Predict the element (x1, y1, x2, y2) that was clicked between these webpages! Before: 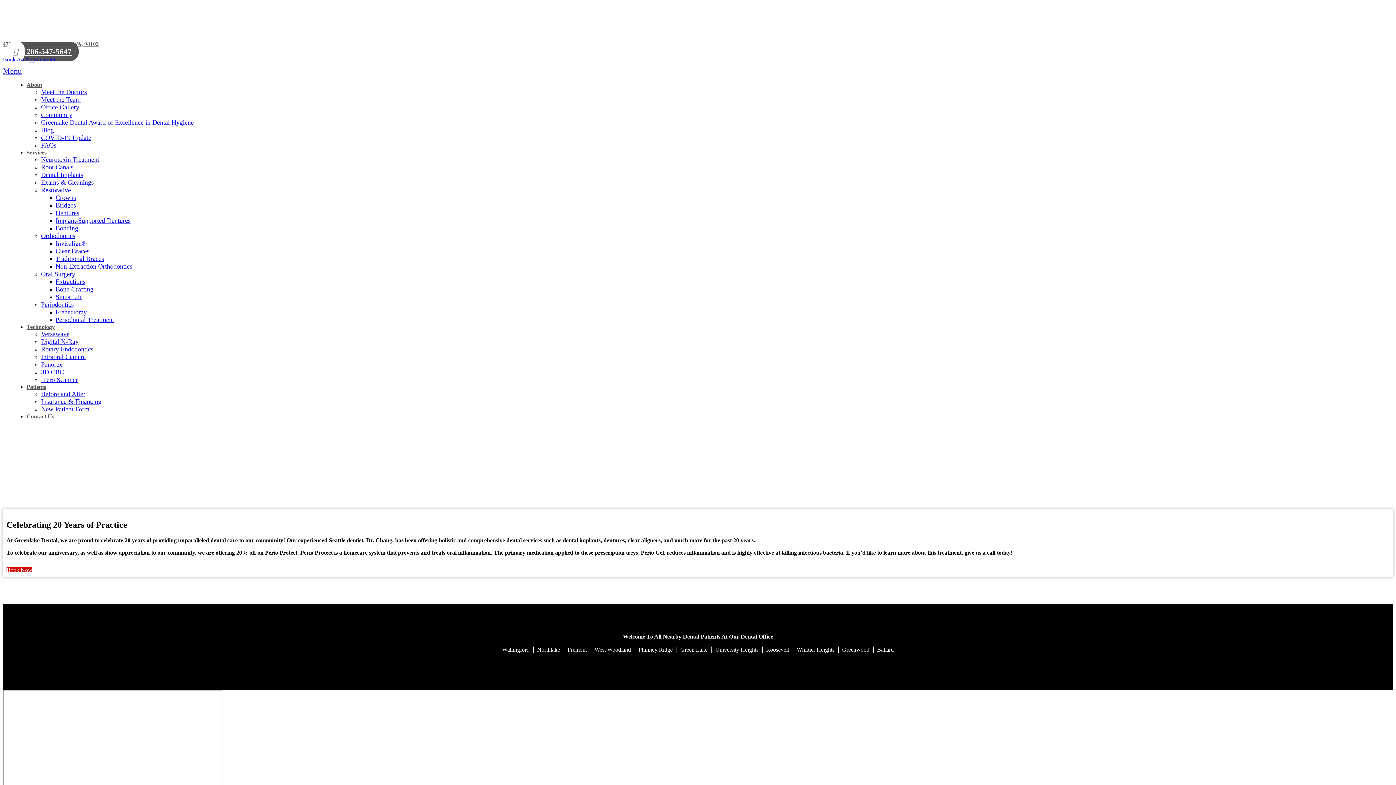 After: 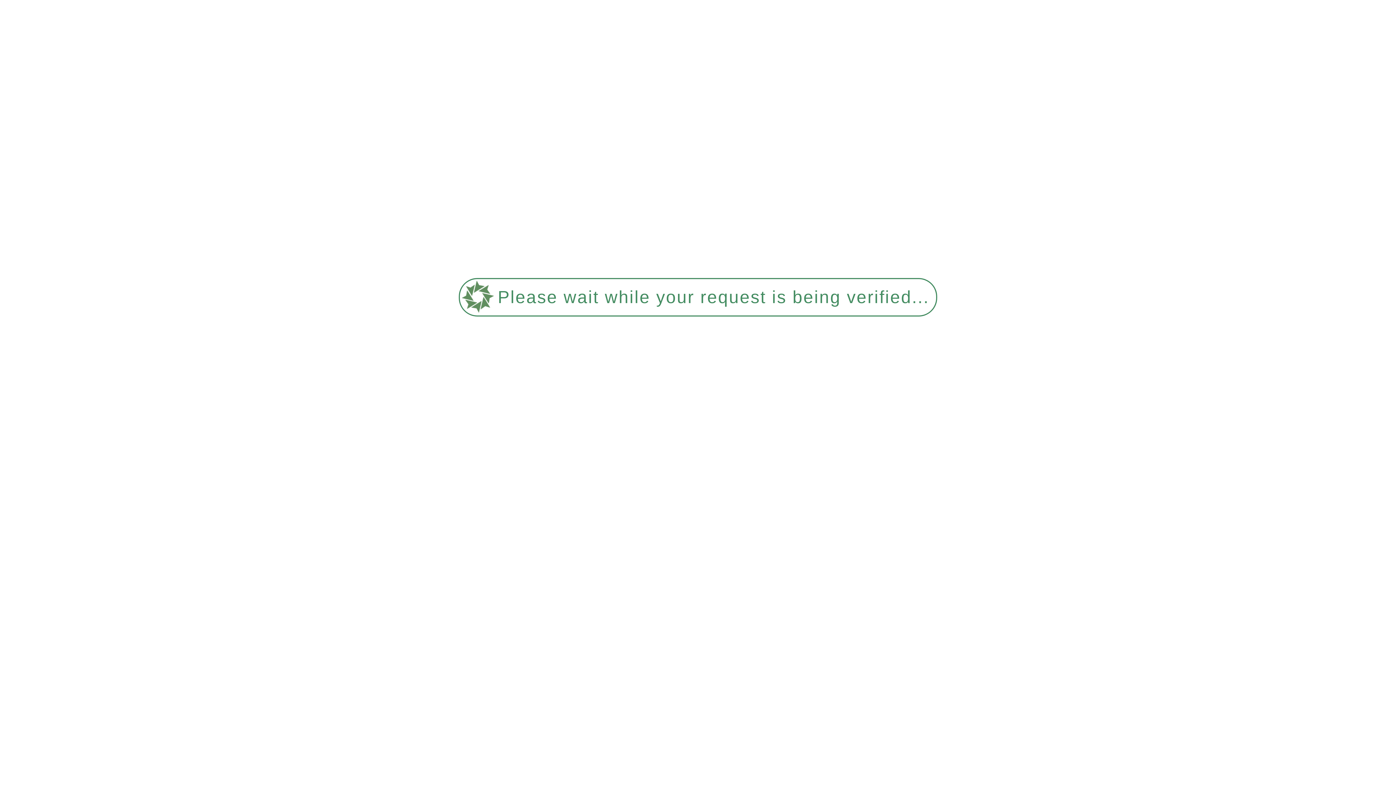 Action: bbox: (638, 646, 672, 653) label: Phinney Ridge